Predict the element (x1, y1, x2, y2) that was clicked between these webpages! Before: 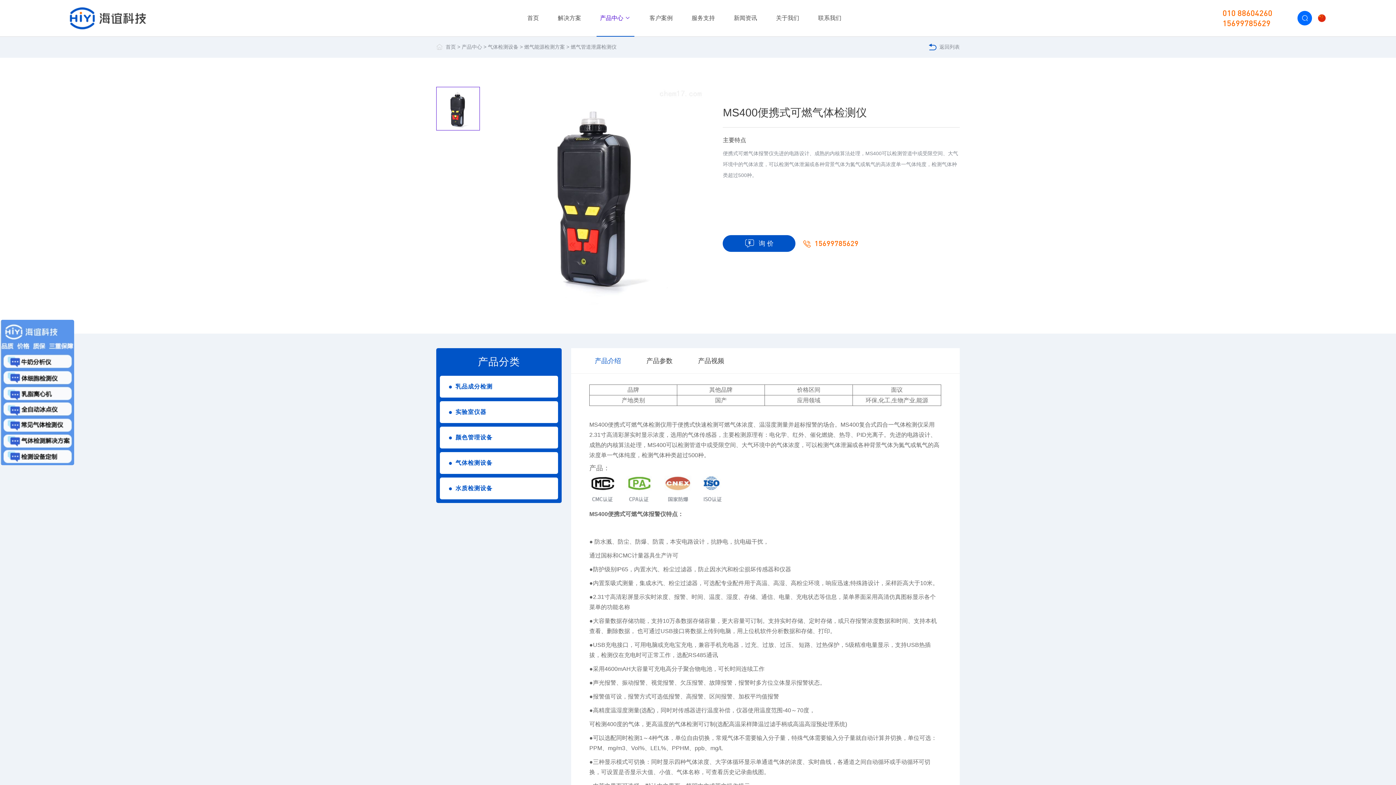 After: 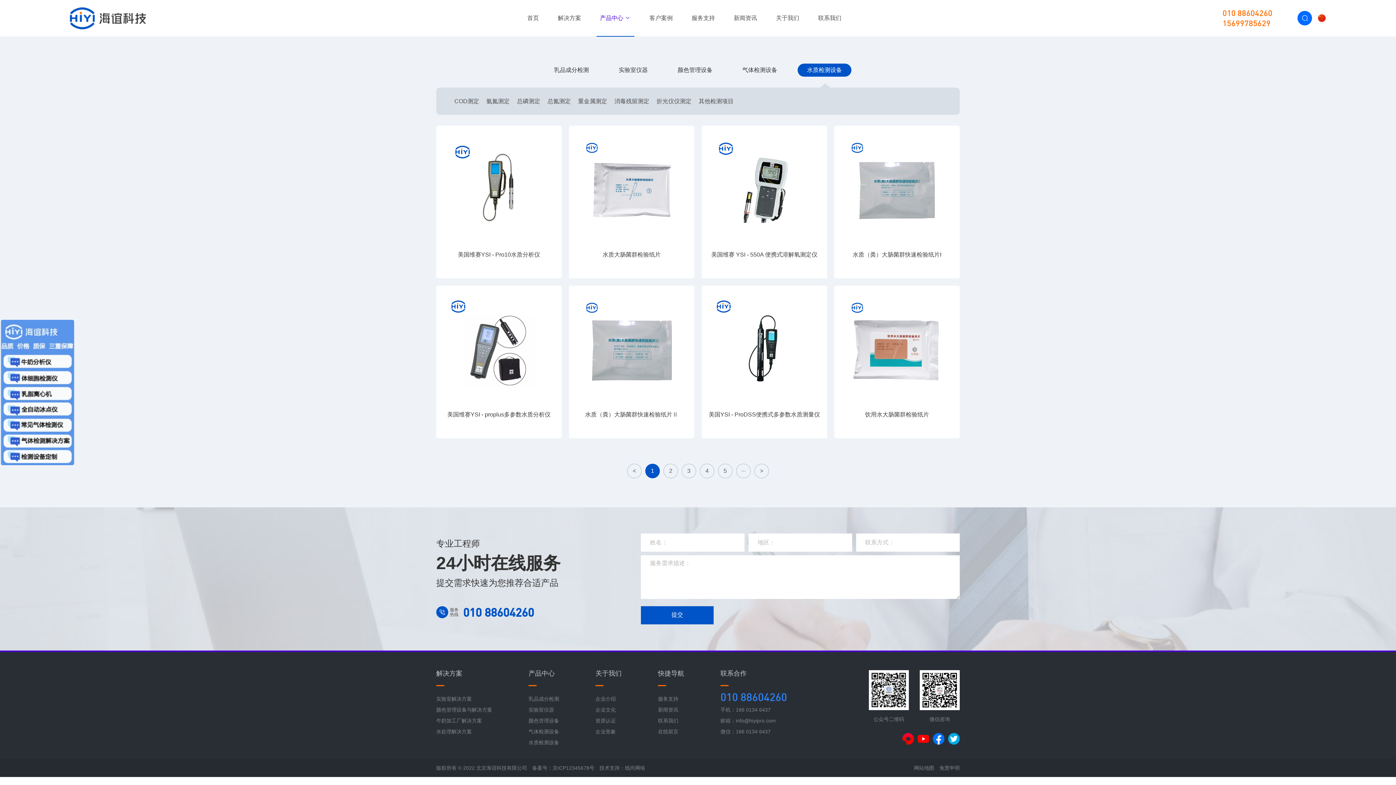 Action: label: 水质检测设备 bbox: (455, 485, 492, 491)